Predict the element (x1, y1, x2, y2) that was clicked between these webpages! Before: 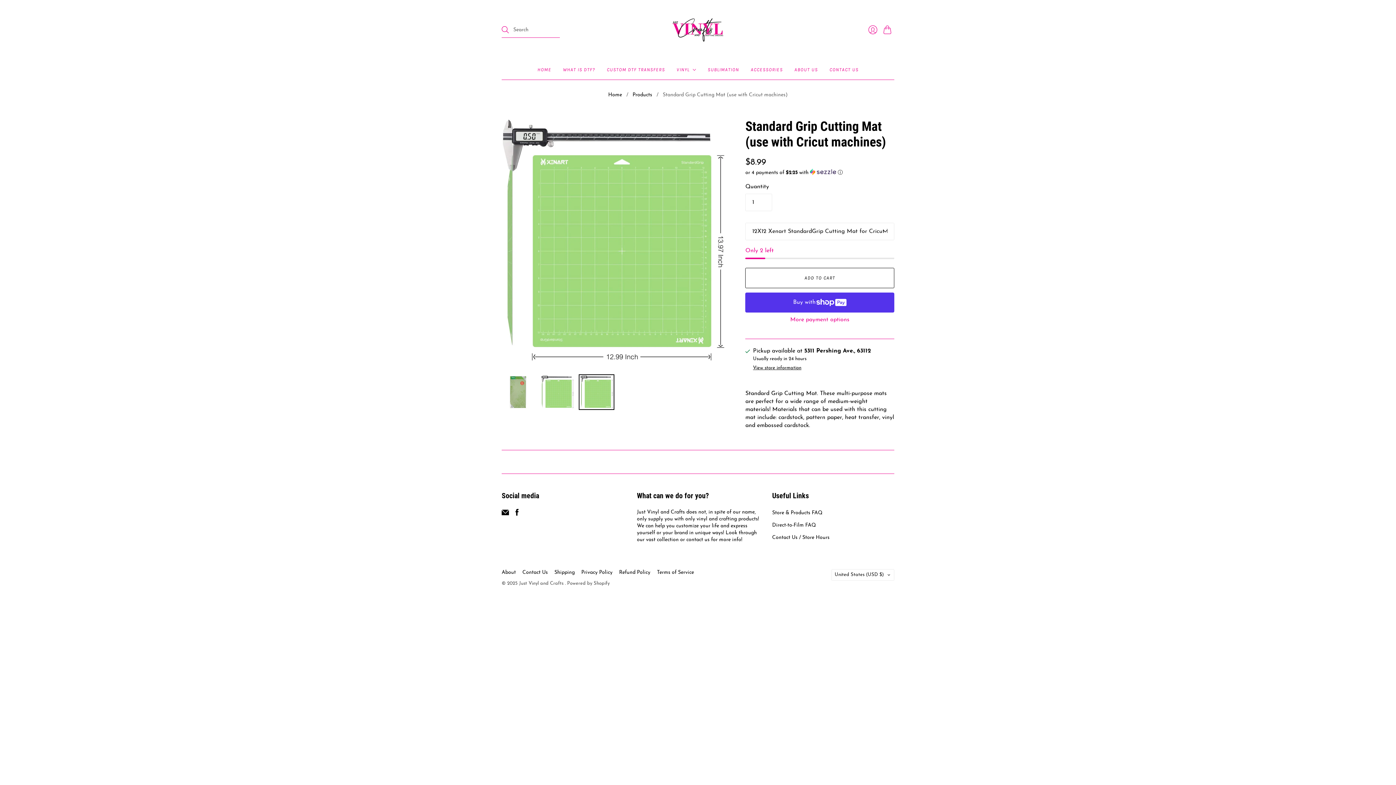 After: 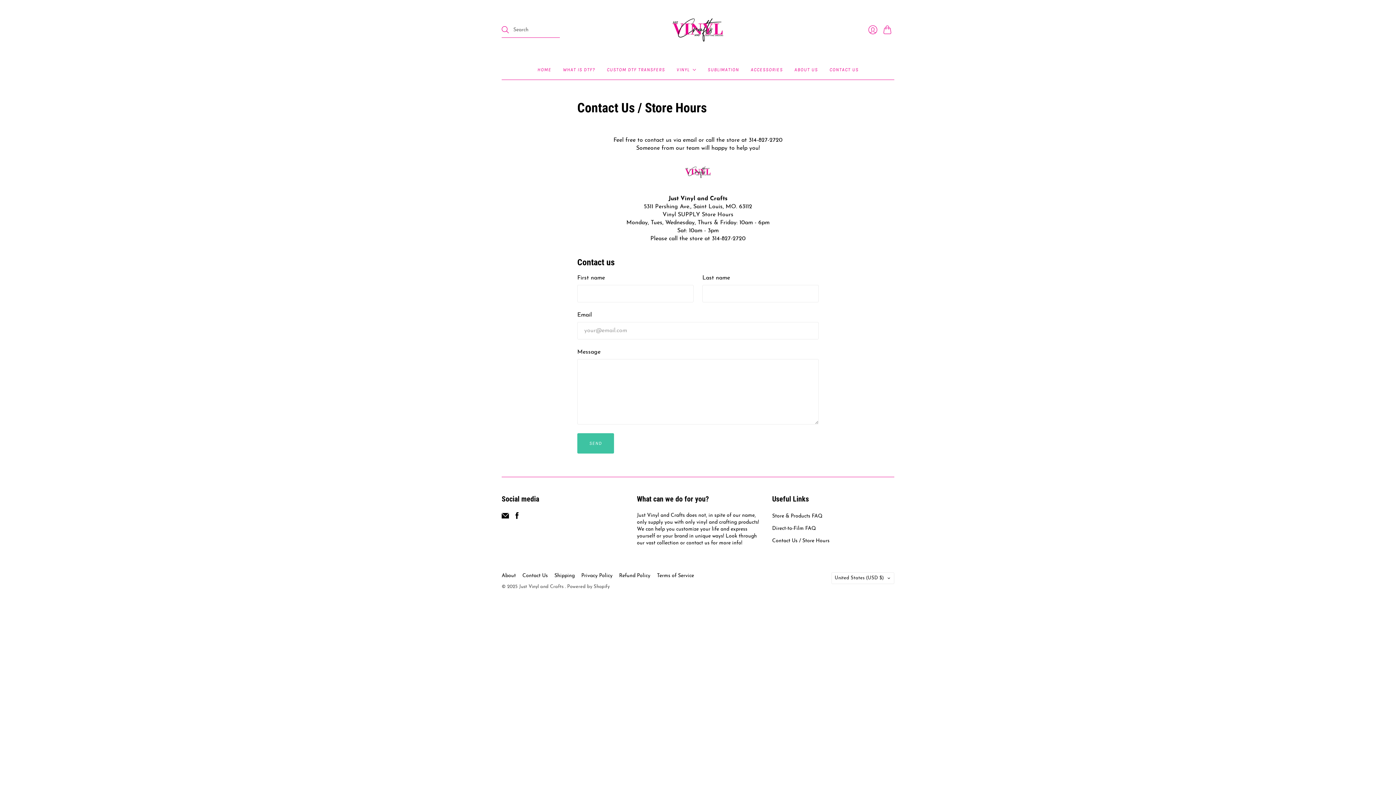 Action: label: Contact Us / Store Hours bbox: (772, 535, 829, 540)